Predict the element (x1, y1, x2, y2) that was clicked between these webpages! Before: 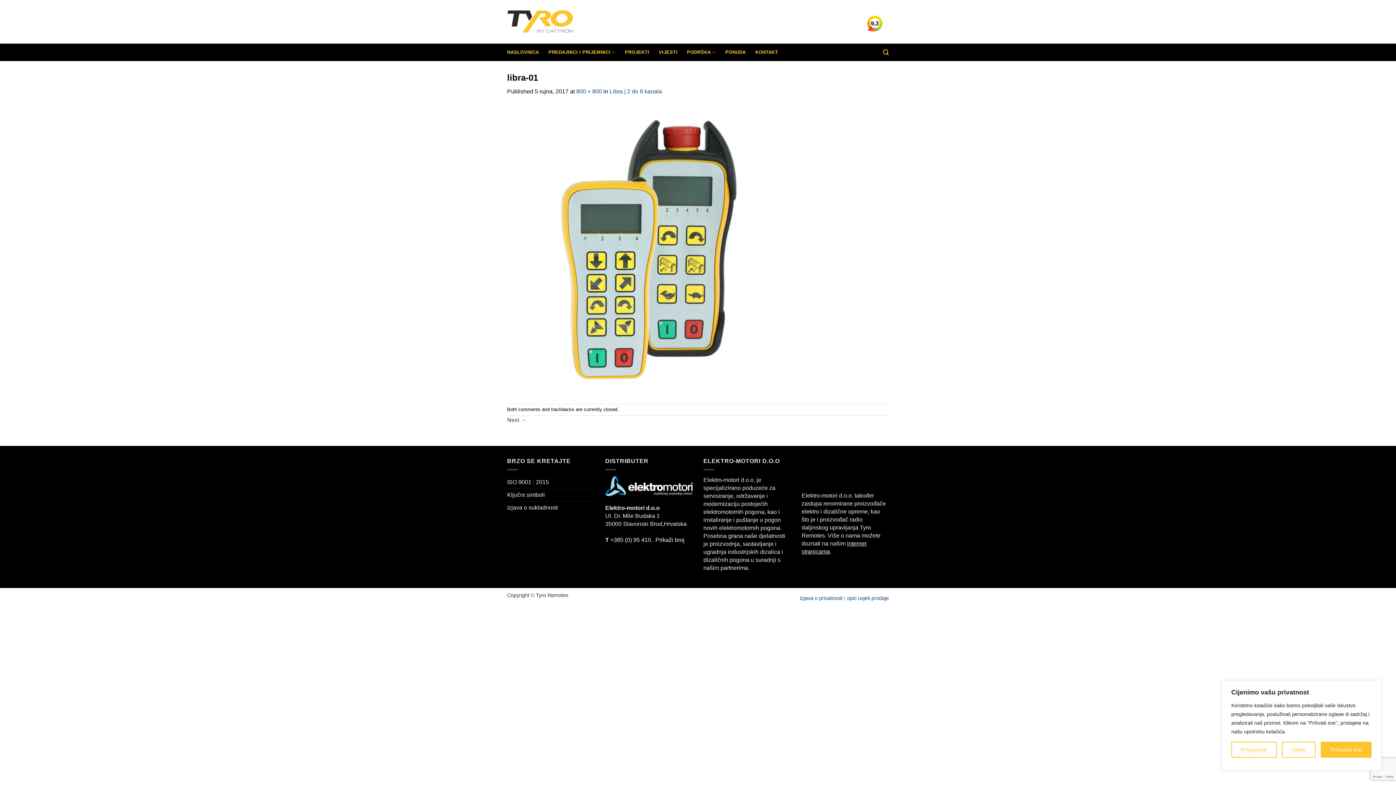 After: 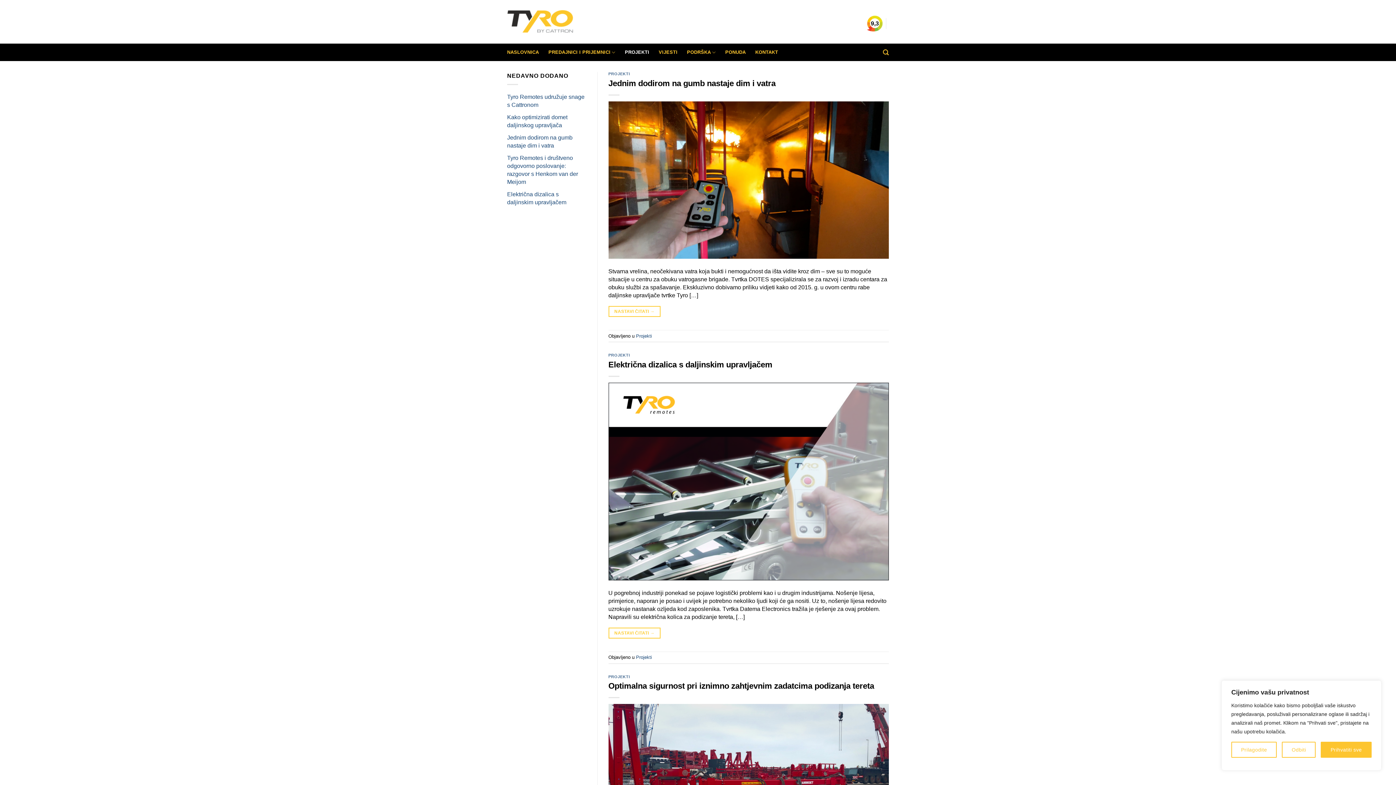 Action: label: PROJEKTI bbox: (625, 45, 649, 58)